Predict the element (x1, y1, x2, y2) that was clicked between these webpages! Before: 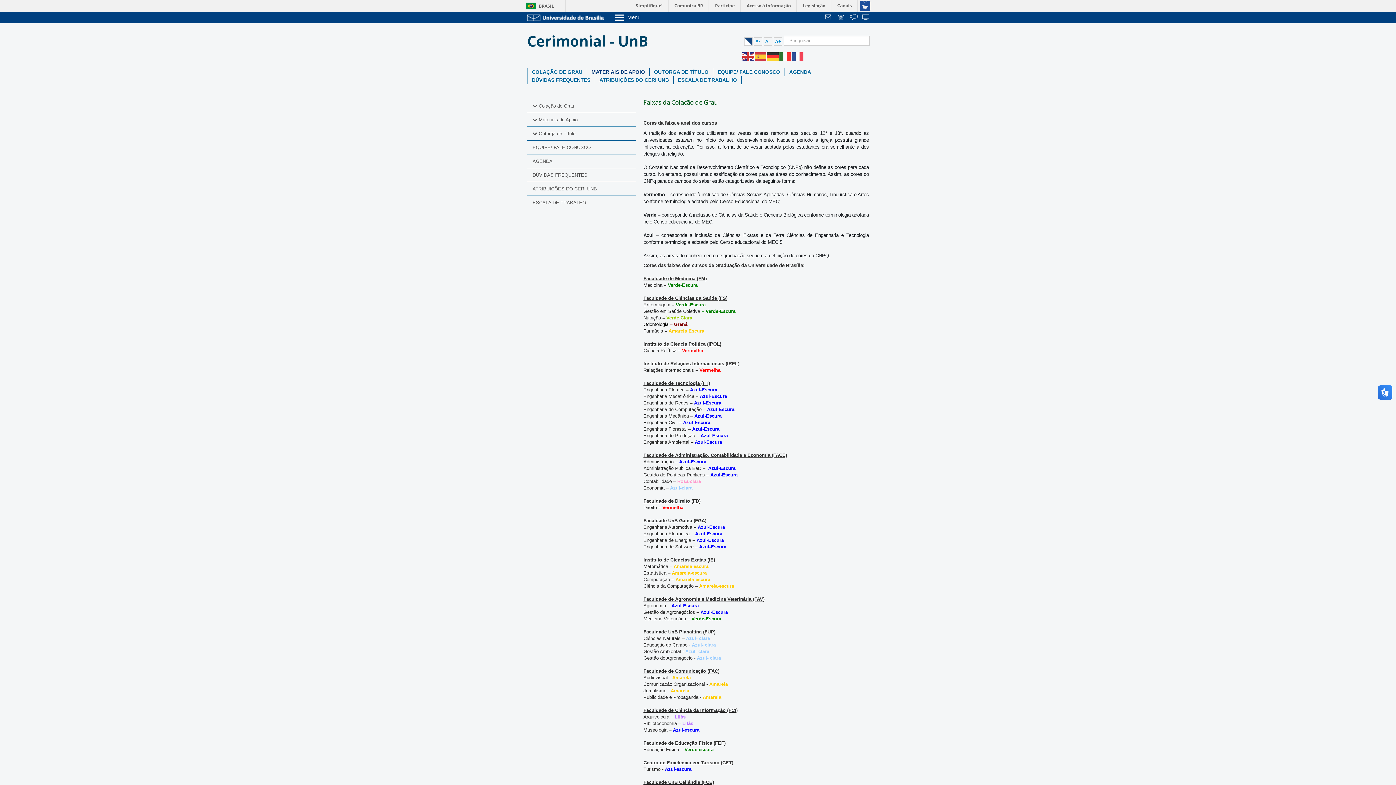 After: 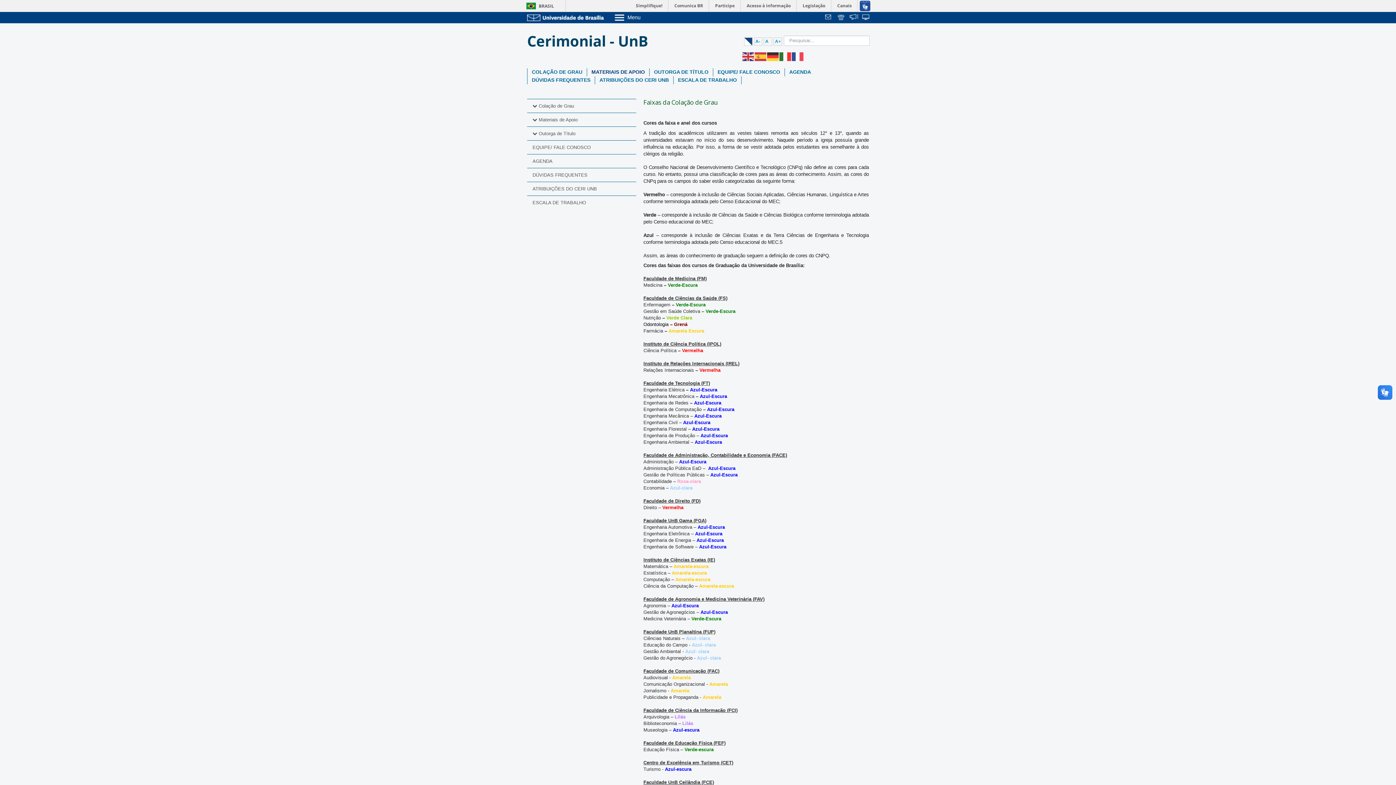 Action: label:   bbox: (849, 14, 858, 21)